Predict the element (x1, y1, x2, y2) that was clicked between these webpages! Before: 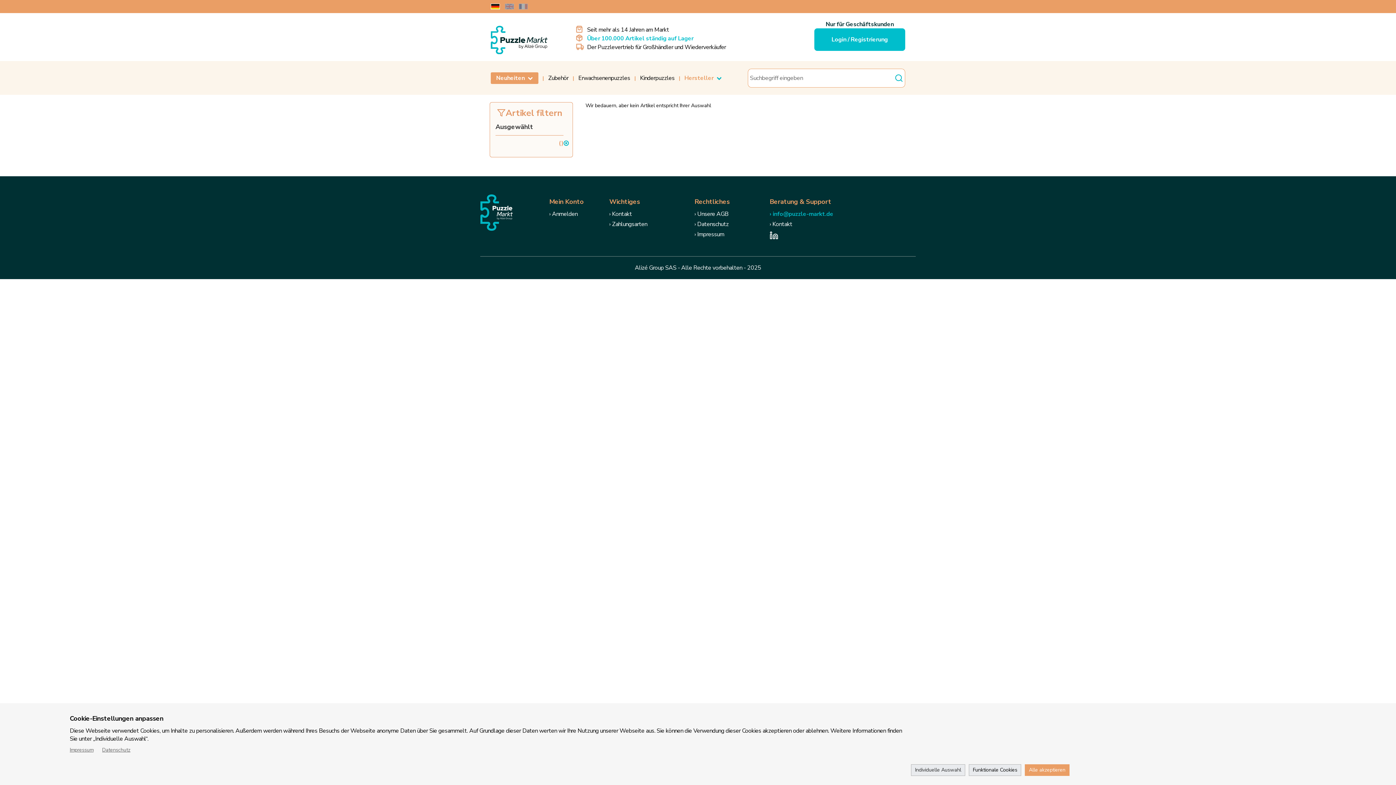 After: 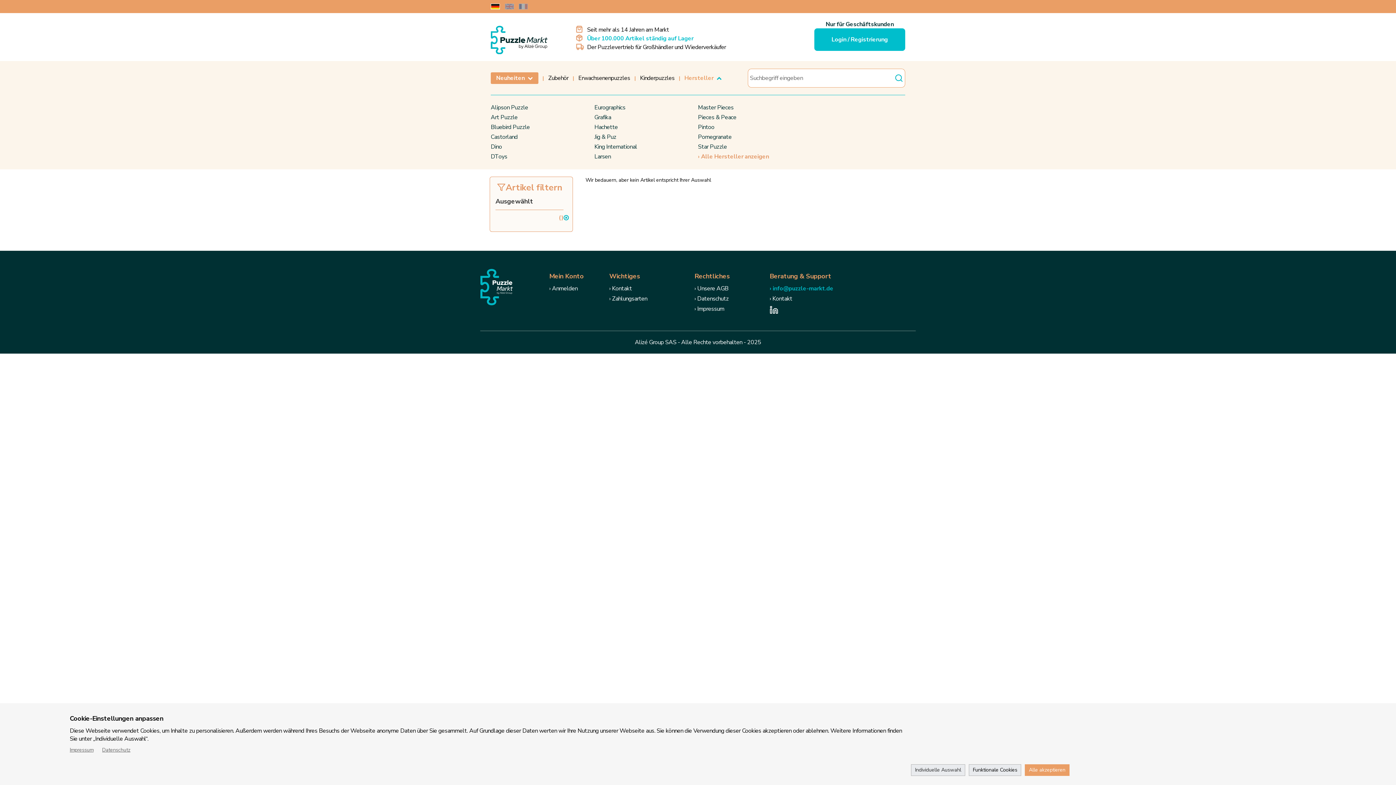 Action: bbox: (684, 72, 721, 84) label: Hersteller 